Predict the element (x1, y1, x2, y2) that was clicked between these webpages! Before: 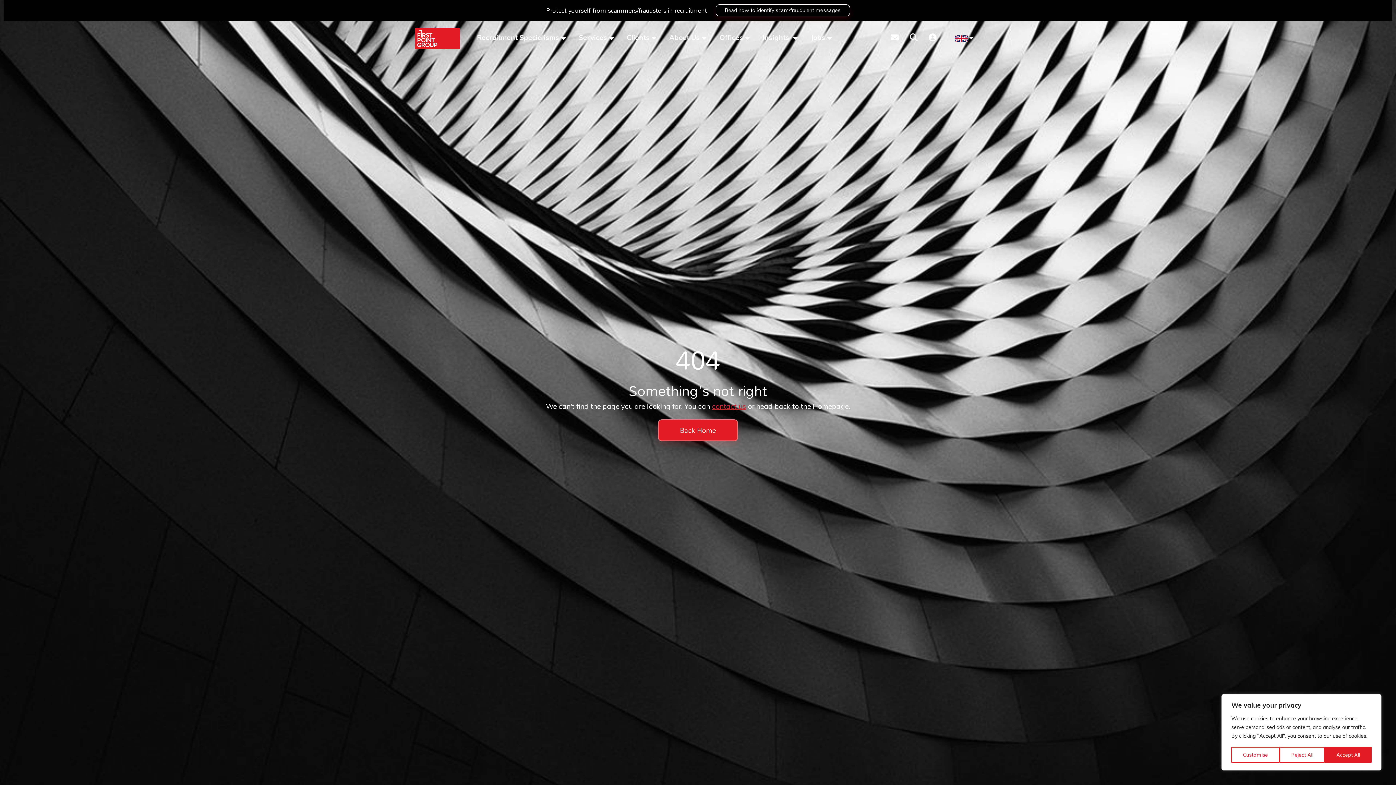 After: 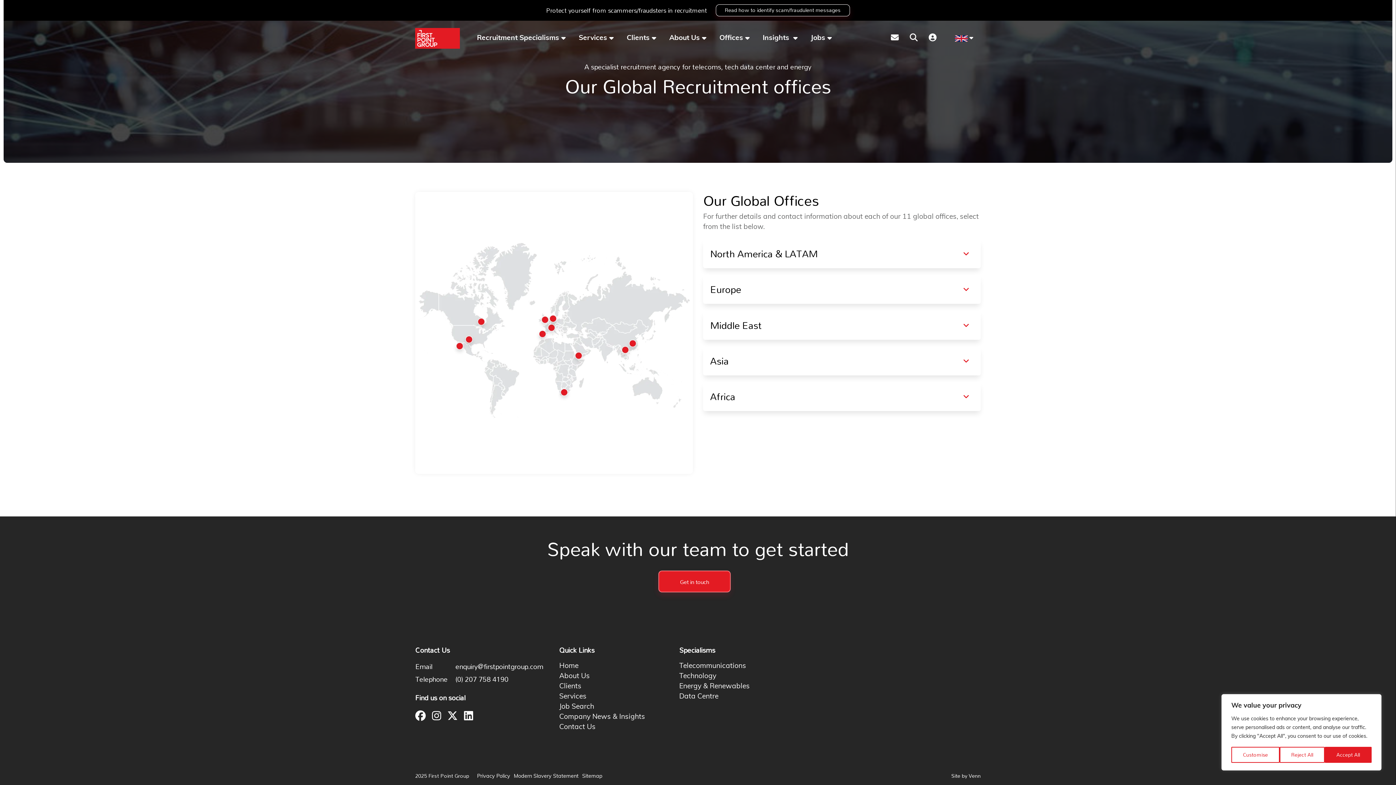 Action: bbox: (713, 27, 756, 49) label: Offices